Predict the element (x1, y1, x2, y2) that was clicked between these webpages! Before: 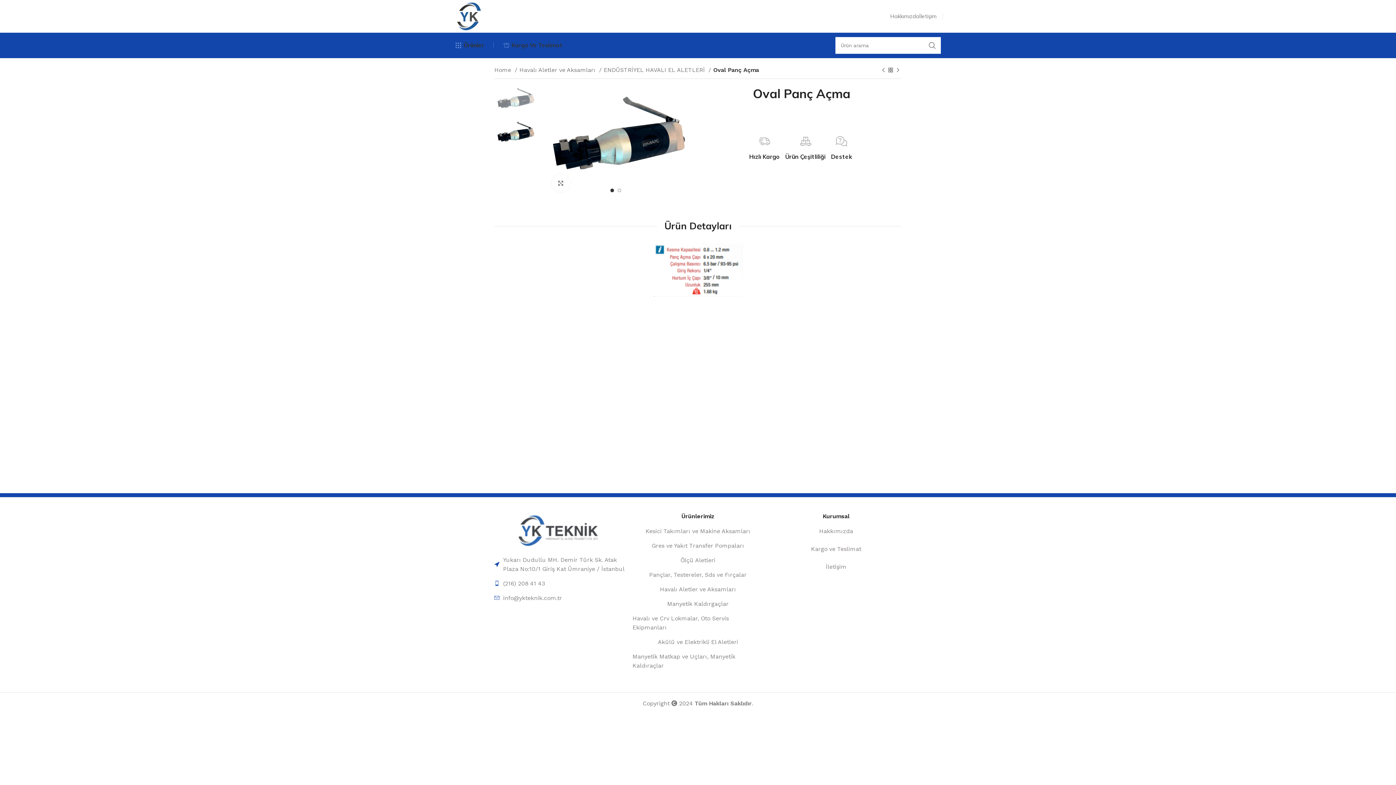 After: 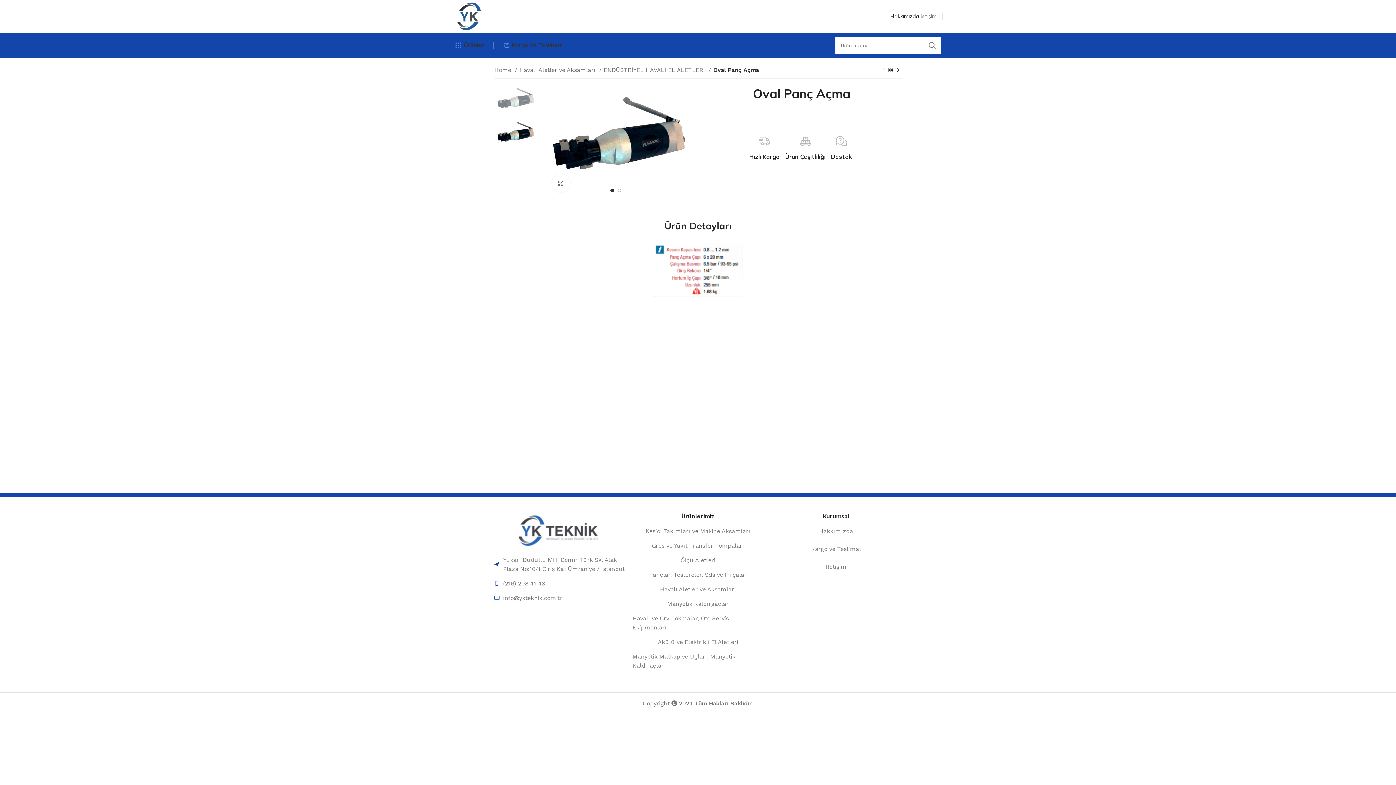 Action: bbox: (890, 9, 919, 23) label: Hakkımızda